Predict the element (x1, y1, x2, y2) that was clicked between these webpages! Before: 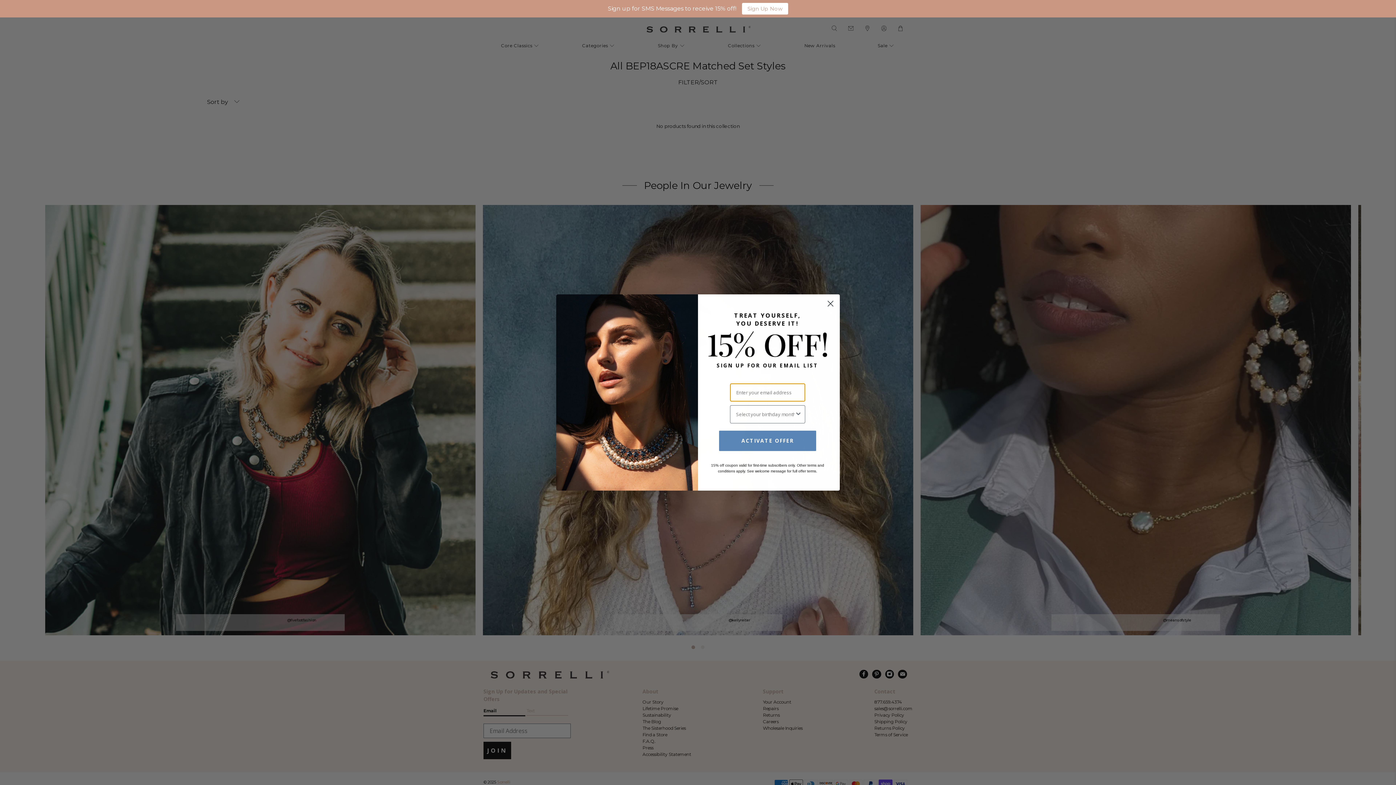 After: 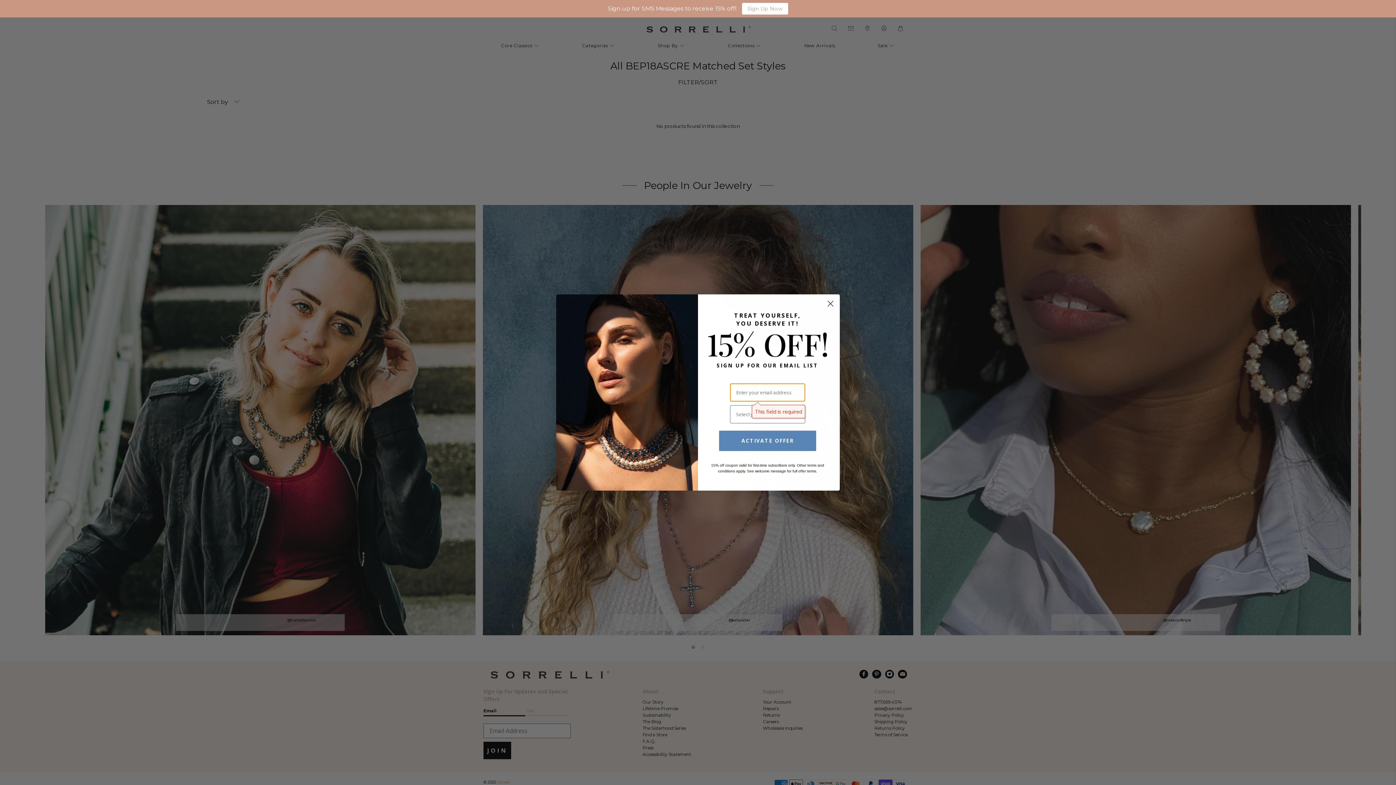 Action: bbox: (719, 452, 816, 472) label: ACTIVATE OFFER